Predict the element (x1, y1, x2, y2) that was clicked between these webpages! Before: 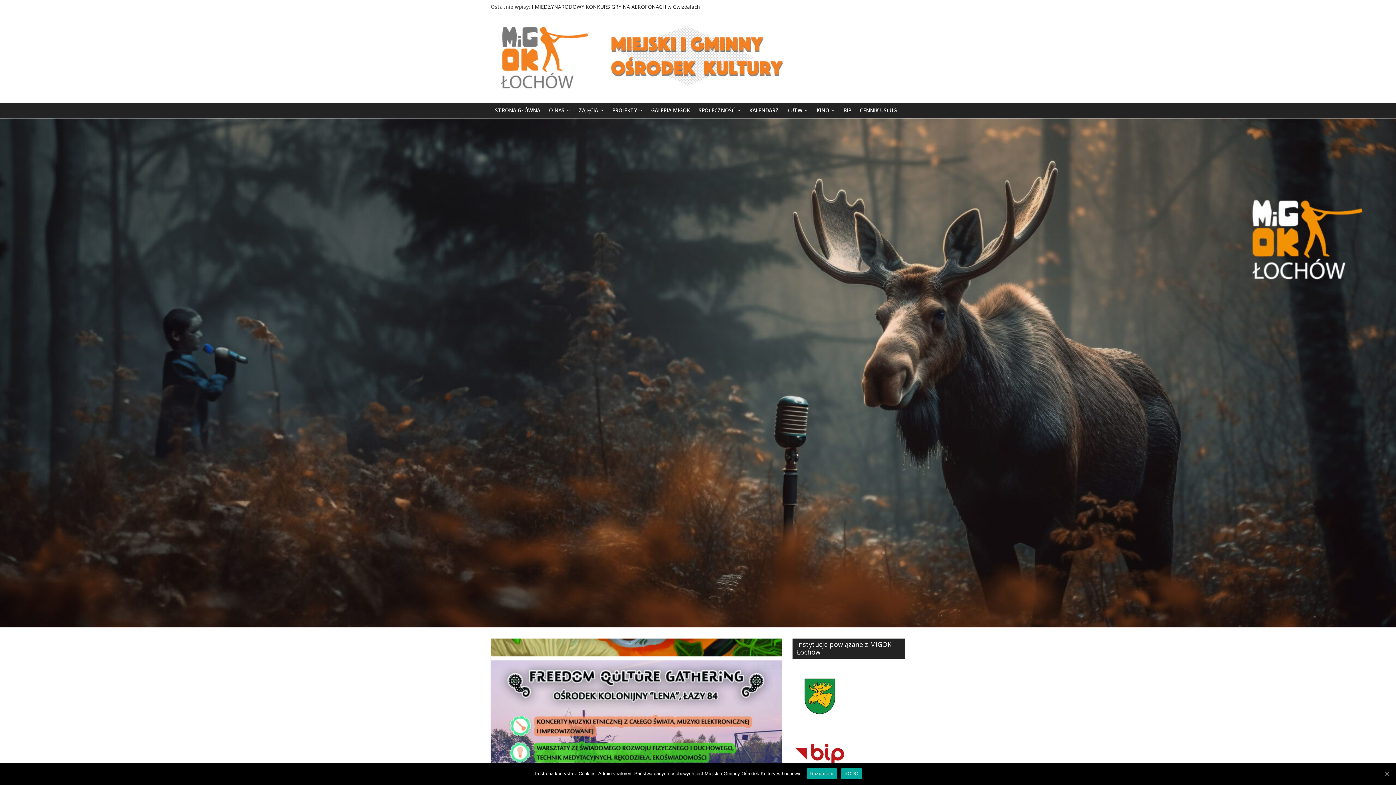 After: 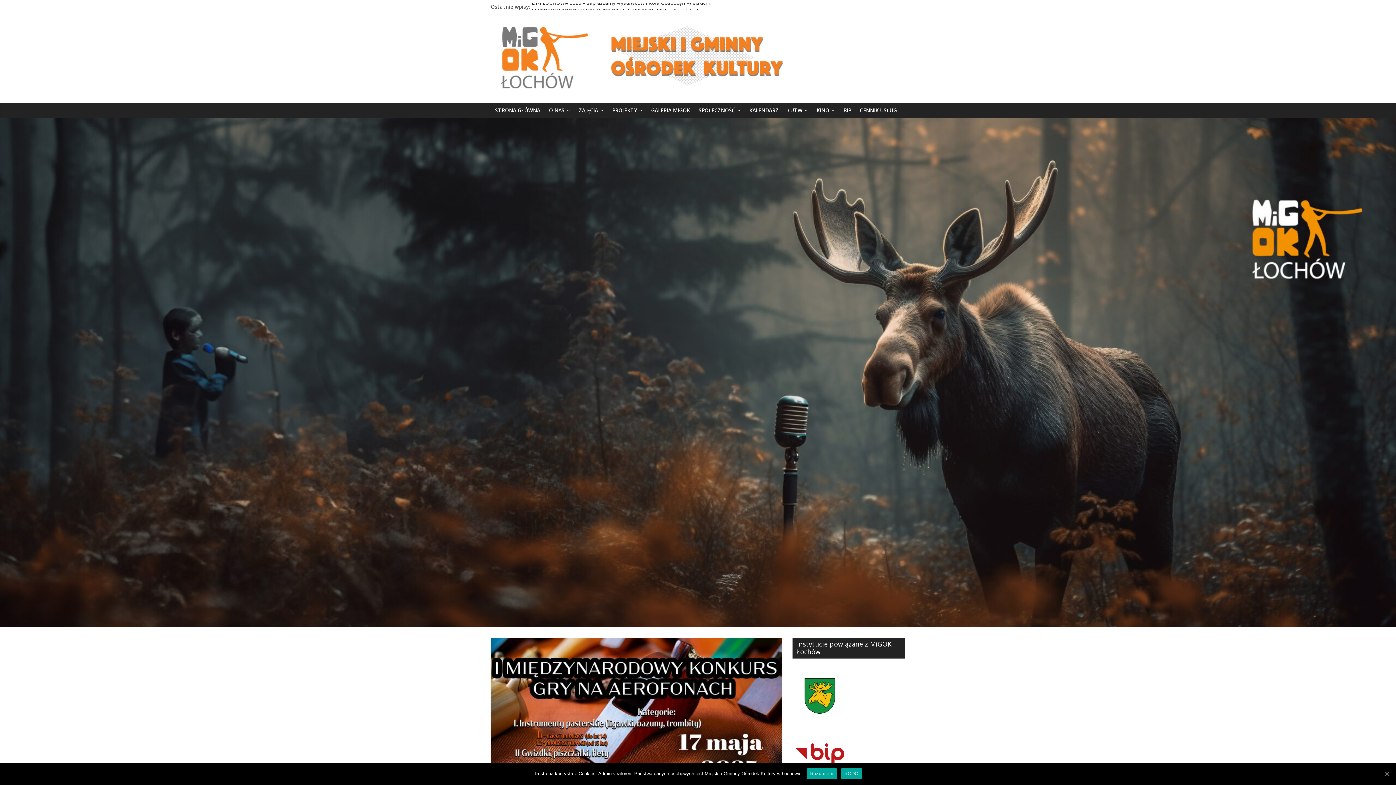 Action: label: I MIĘDZYNARODOWY KONKURS GRY NA AEROFONACH w Gwizdałach bbox: (532, 3, 700, 10)